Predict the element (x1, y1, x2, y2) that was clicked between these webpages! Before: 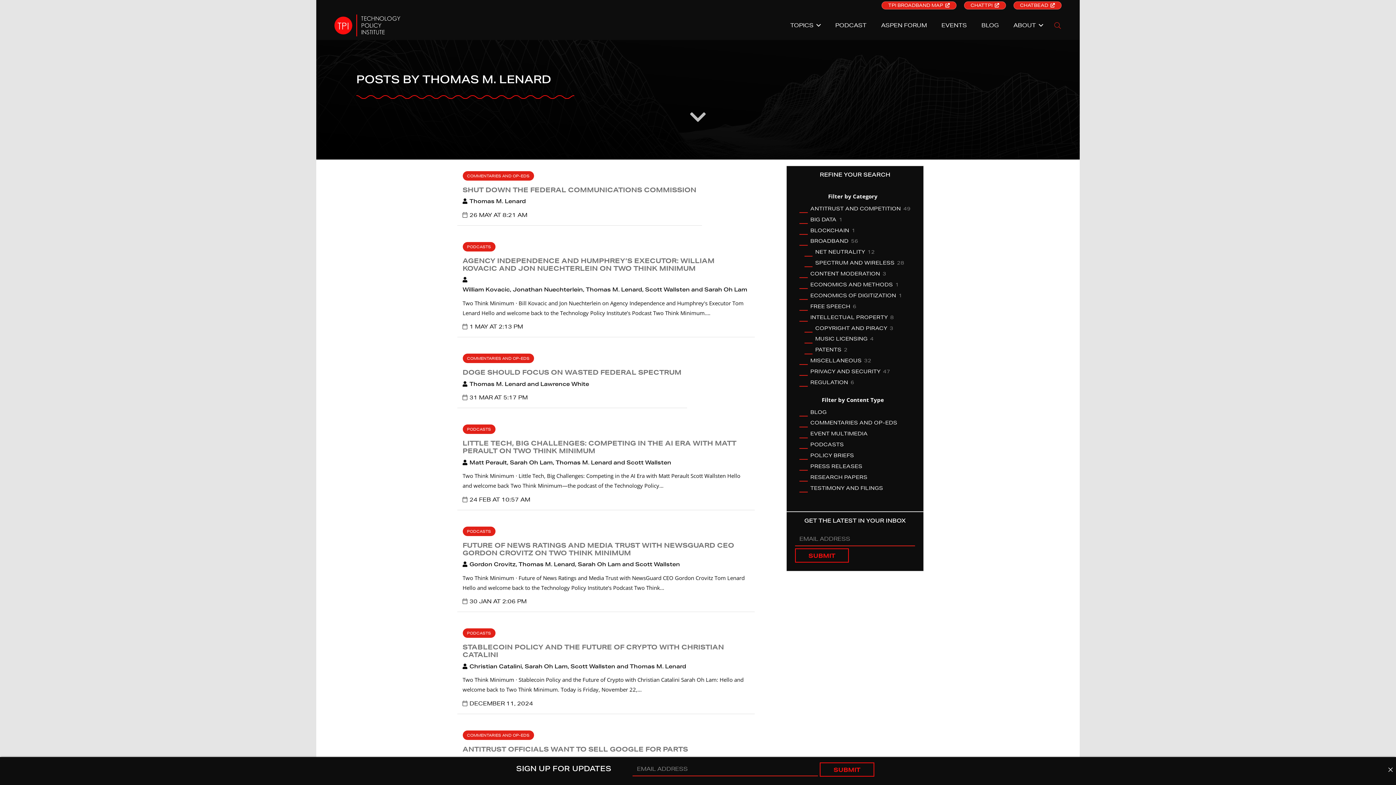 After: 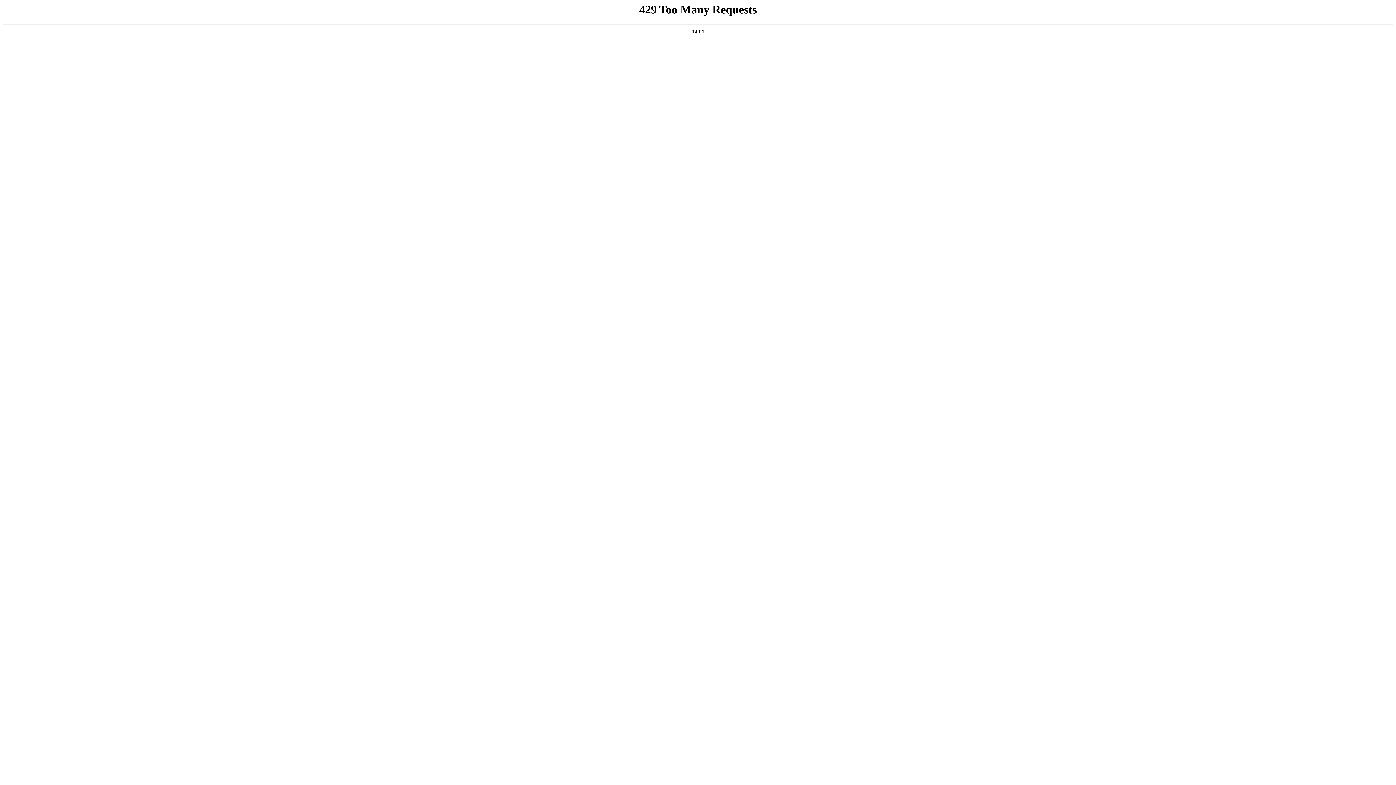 Action: label: PODCAST bbox: (828, 10, 874, 40)